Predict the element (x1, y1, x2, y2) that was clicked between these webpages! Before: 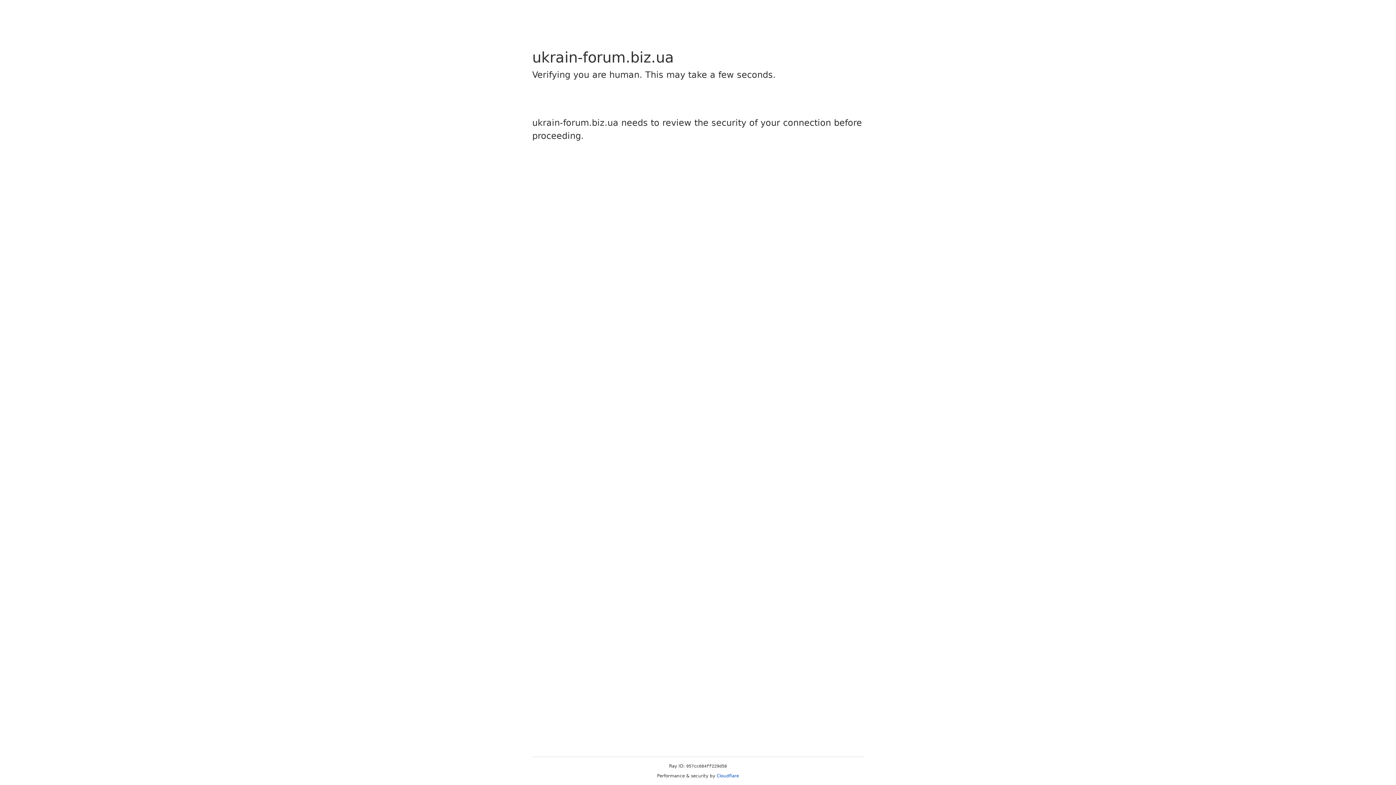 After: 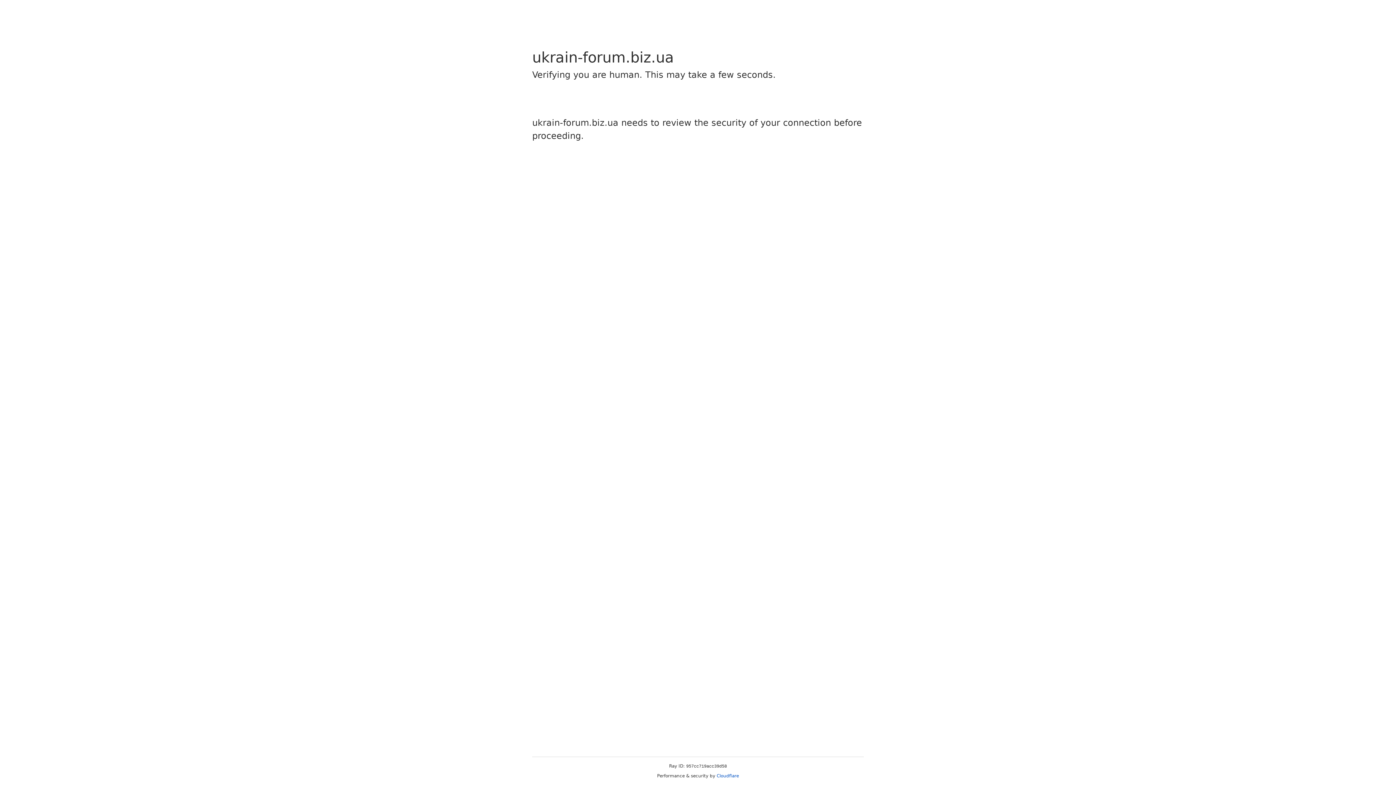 Action: bbox: (716, 773, 739, 778) label: Cloudflare